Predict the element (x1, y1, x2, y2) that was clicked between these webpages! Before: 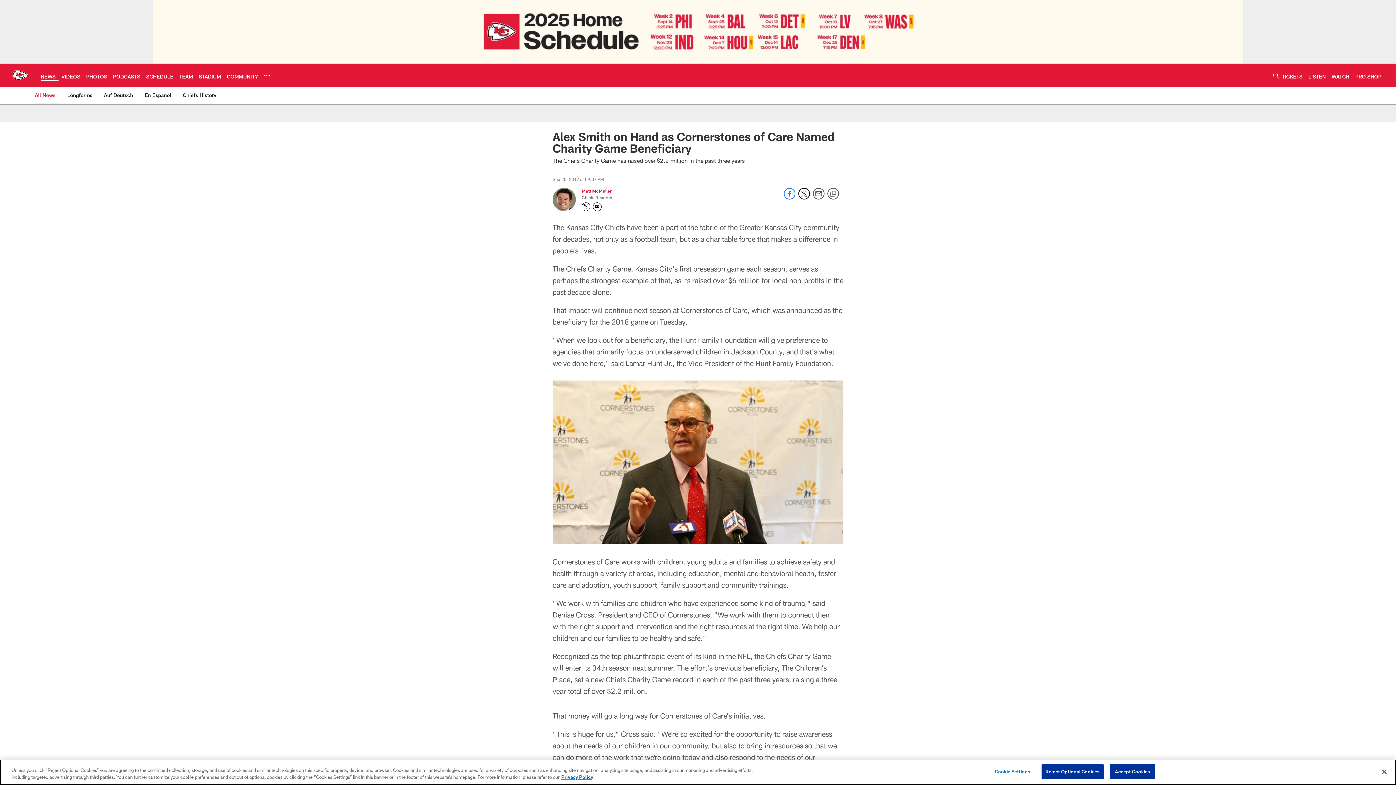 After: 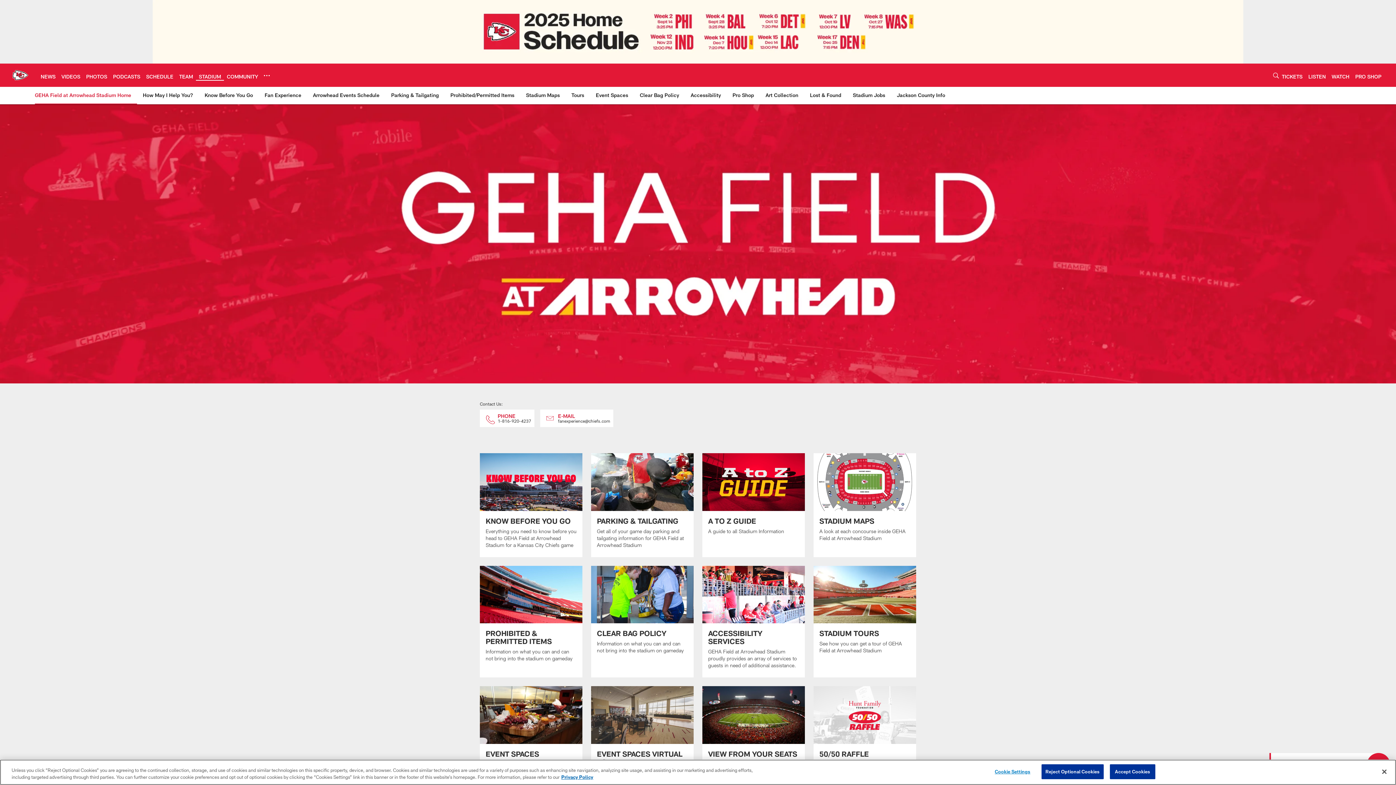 Action: label: STADIUM bbox: (198, 73, 221, 79)